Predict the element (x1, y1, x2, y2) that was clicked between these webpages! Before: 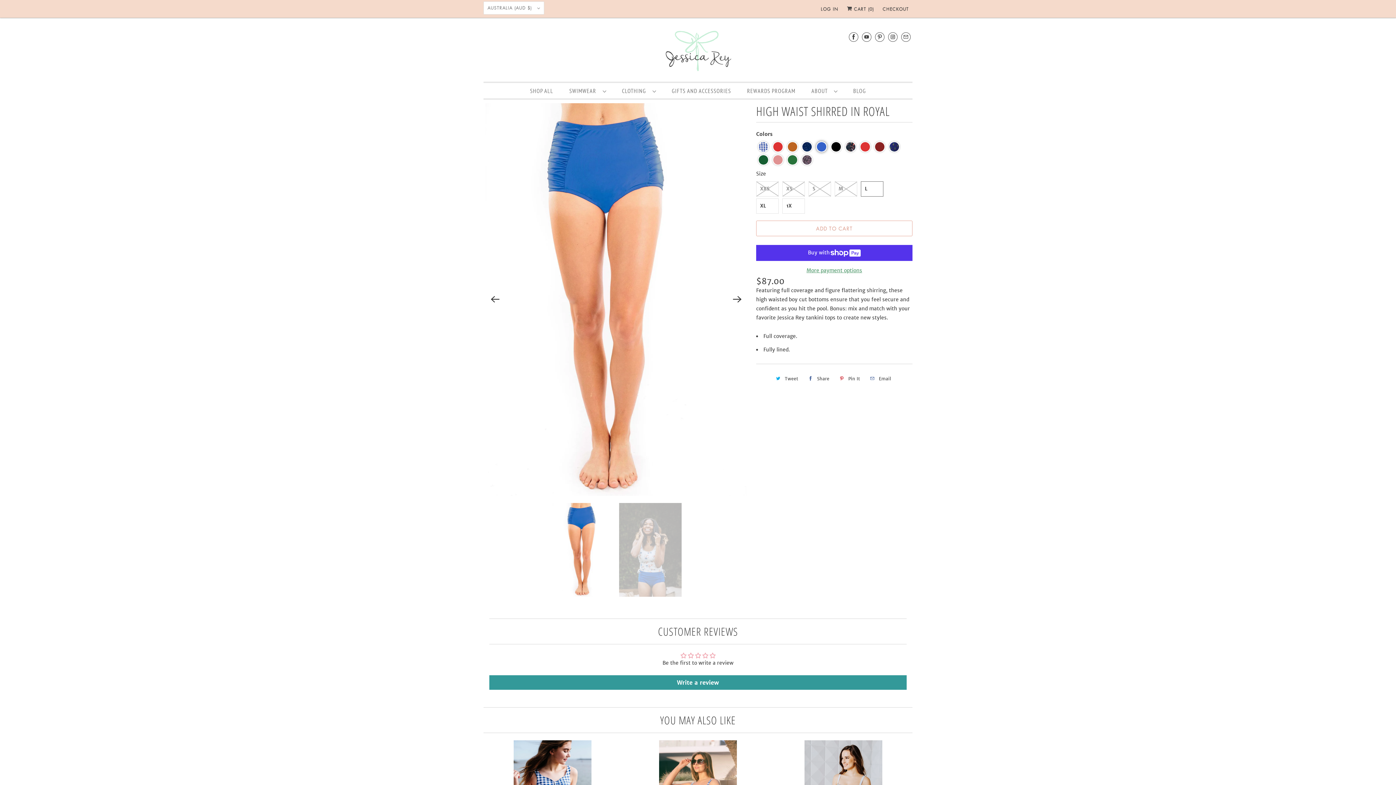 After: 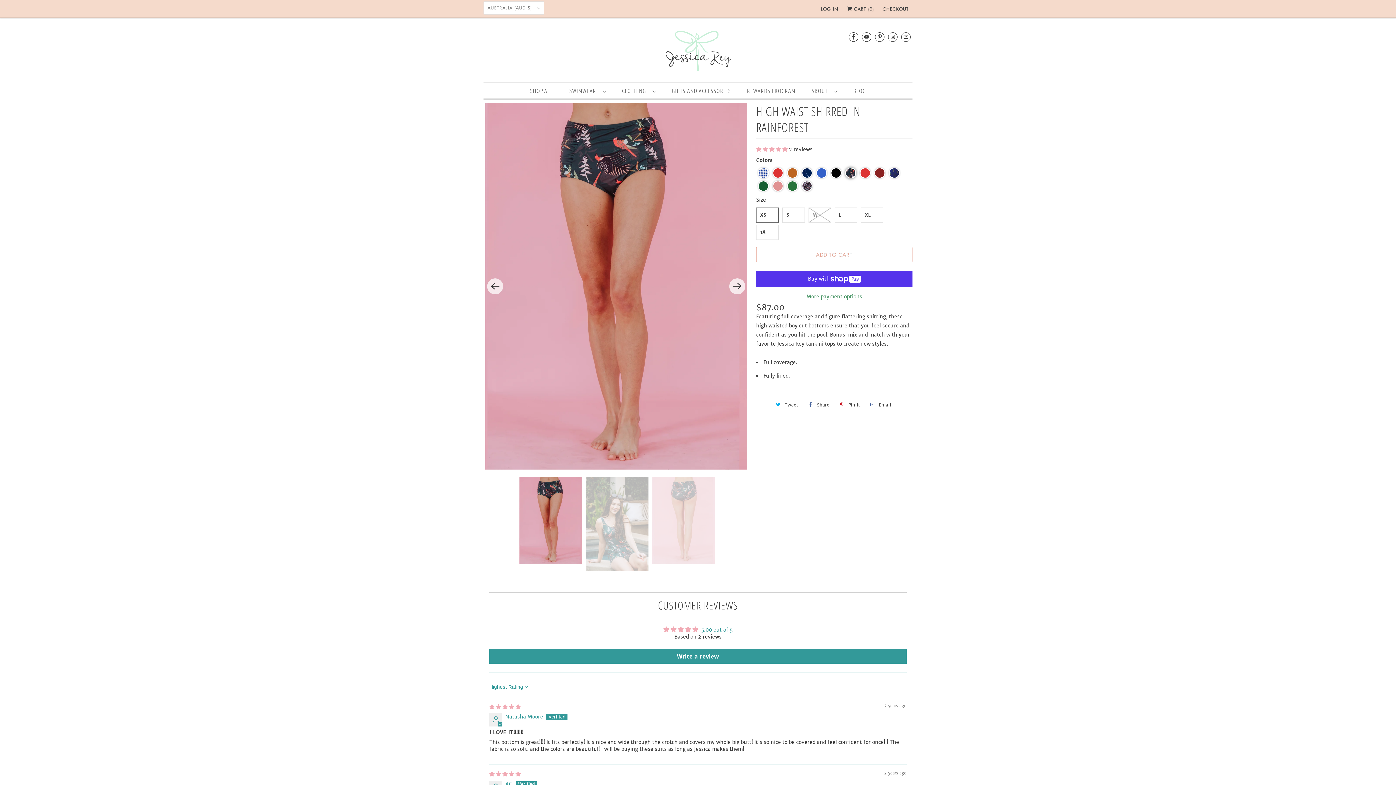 Action: bbox: (845, 141, 856, 152) label: Color: high waist shirred in rainforest